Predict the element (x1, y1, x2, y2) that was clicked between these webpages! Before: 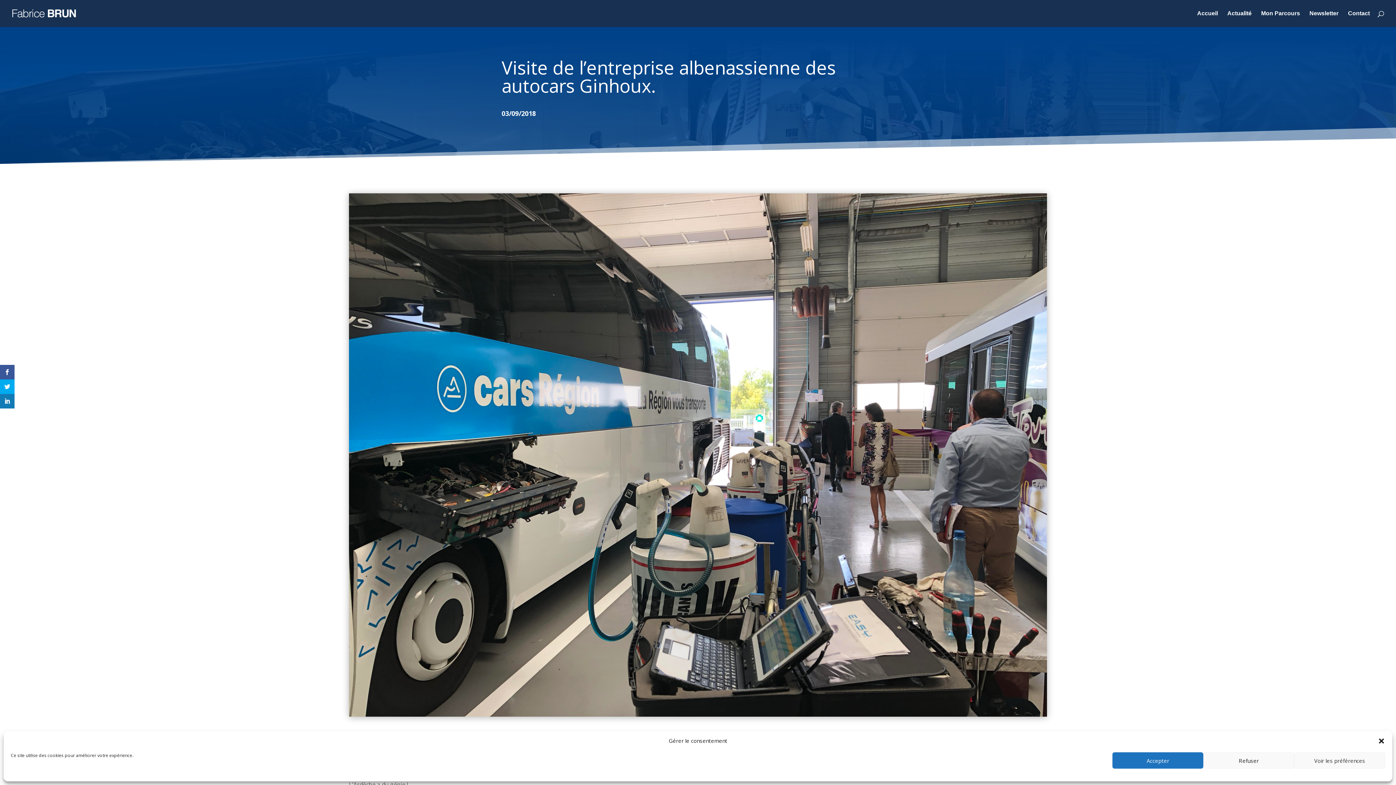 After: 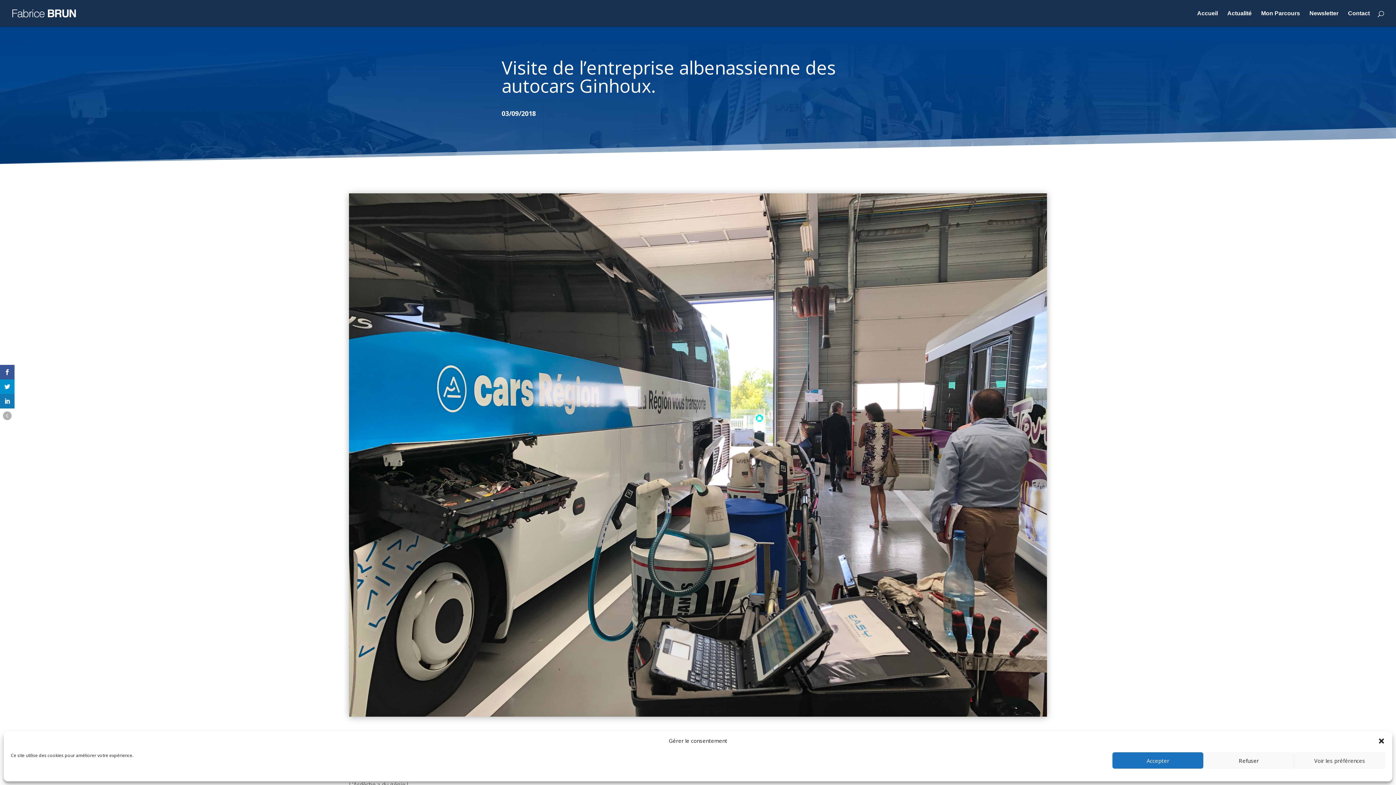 Action: bbox: (0, 379, 14, 394)